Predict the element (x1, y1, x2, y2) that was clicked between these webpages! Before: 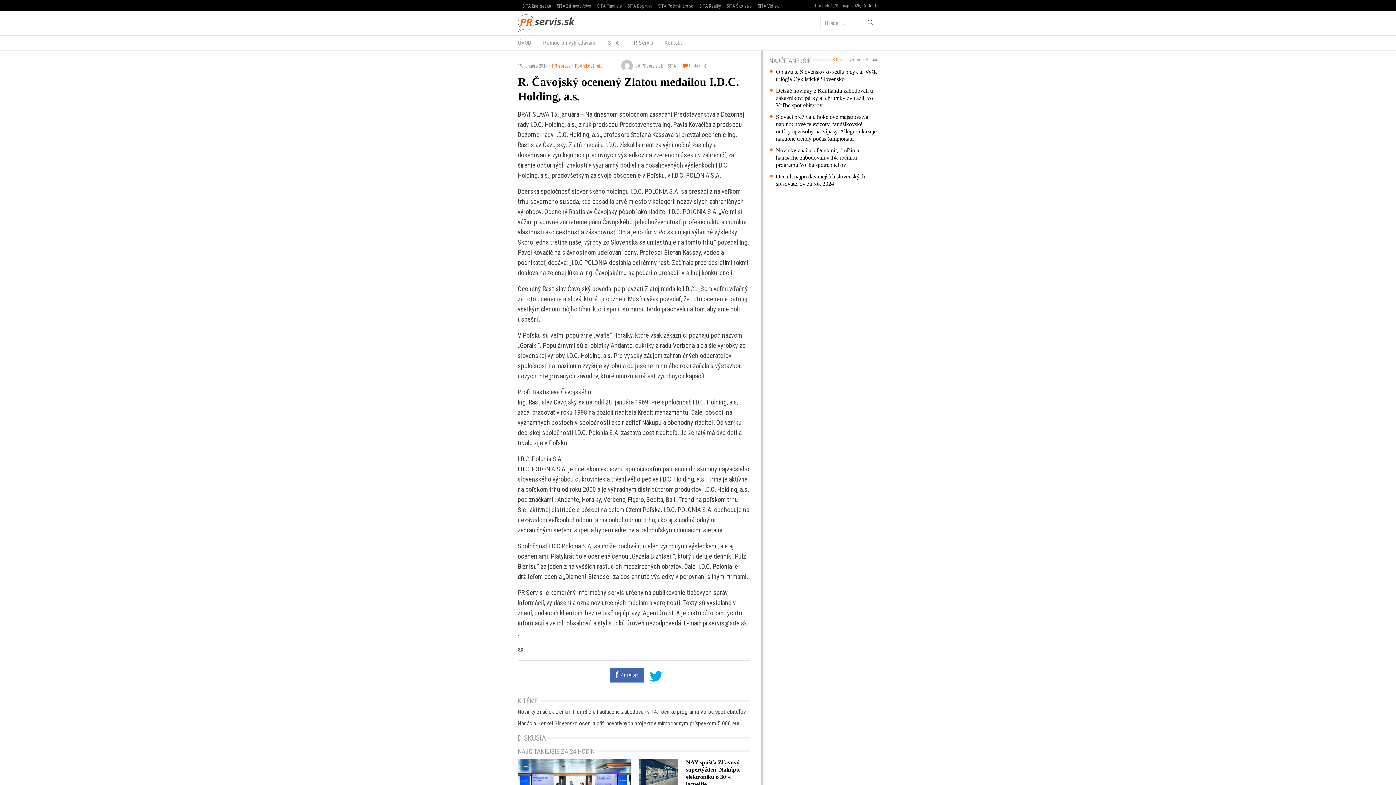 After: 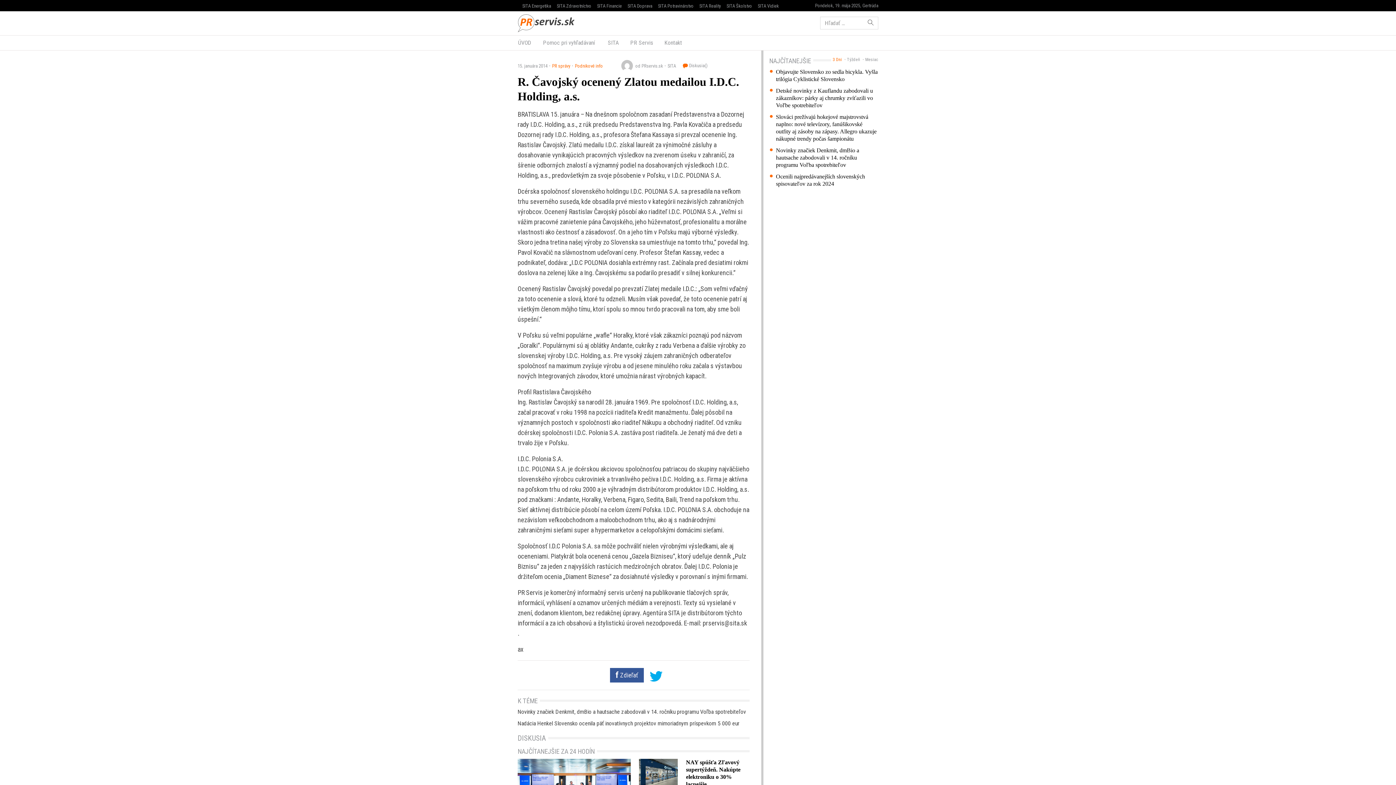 Action: label:  Zdieľať bbox: (610, 668, 644, 683)